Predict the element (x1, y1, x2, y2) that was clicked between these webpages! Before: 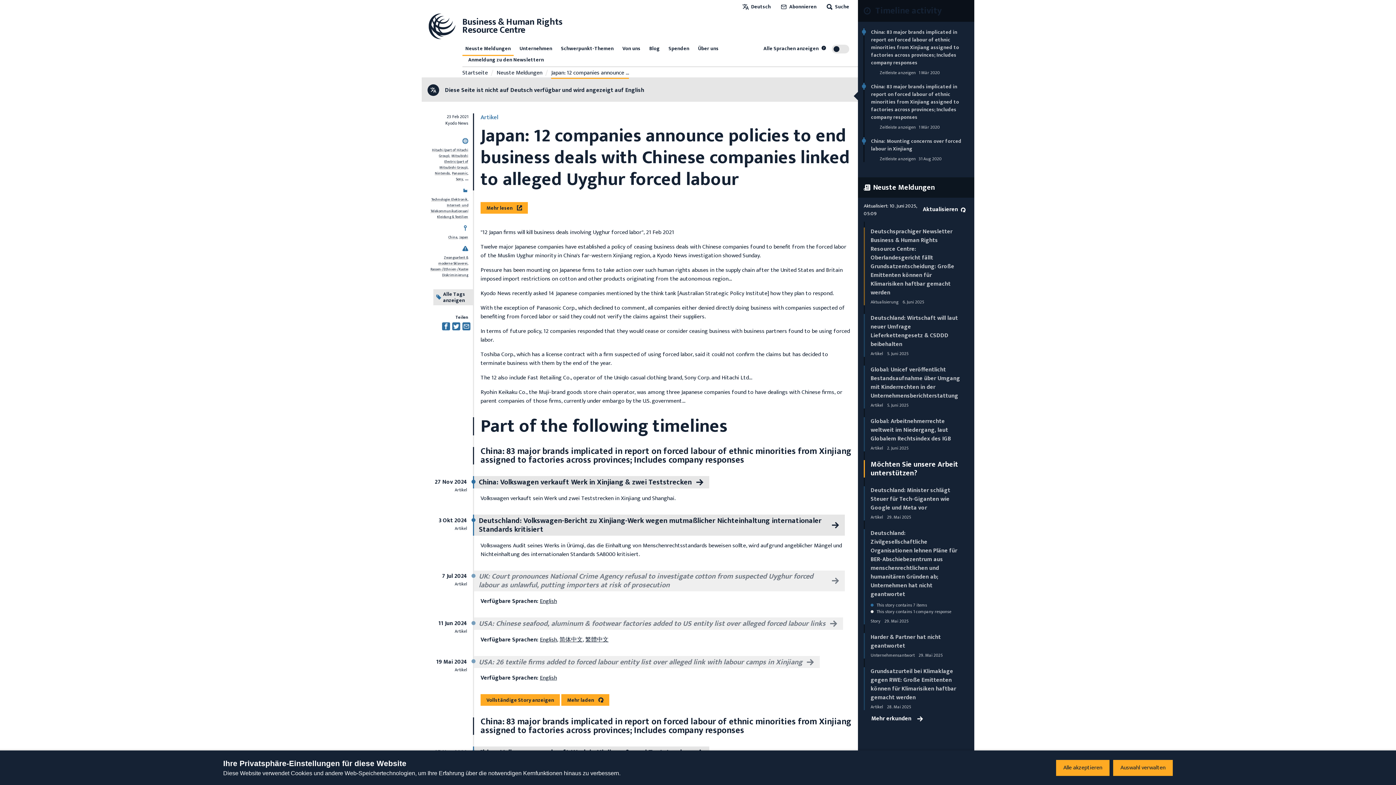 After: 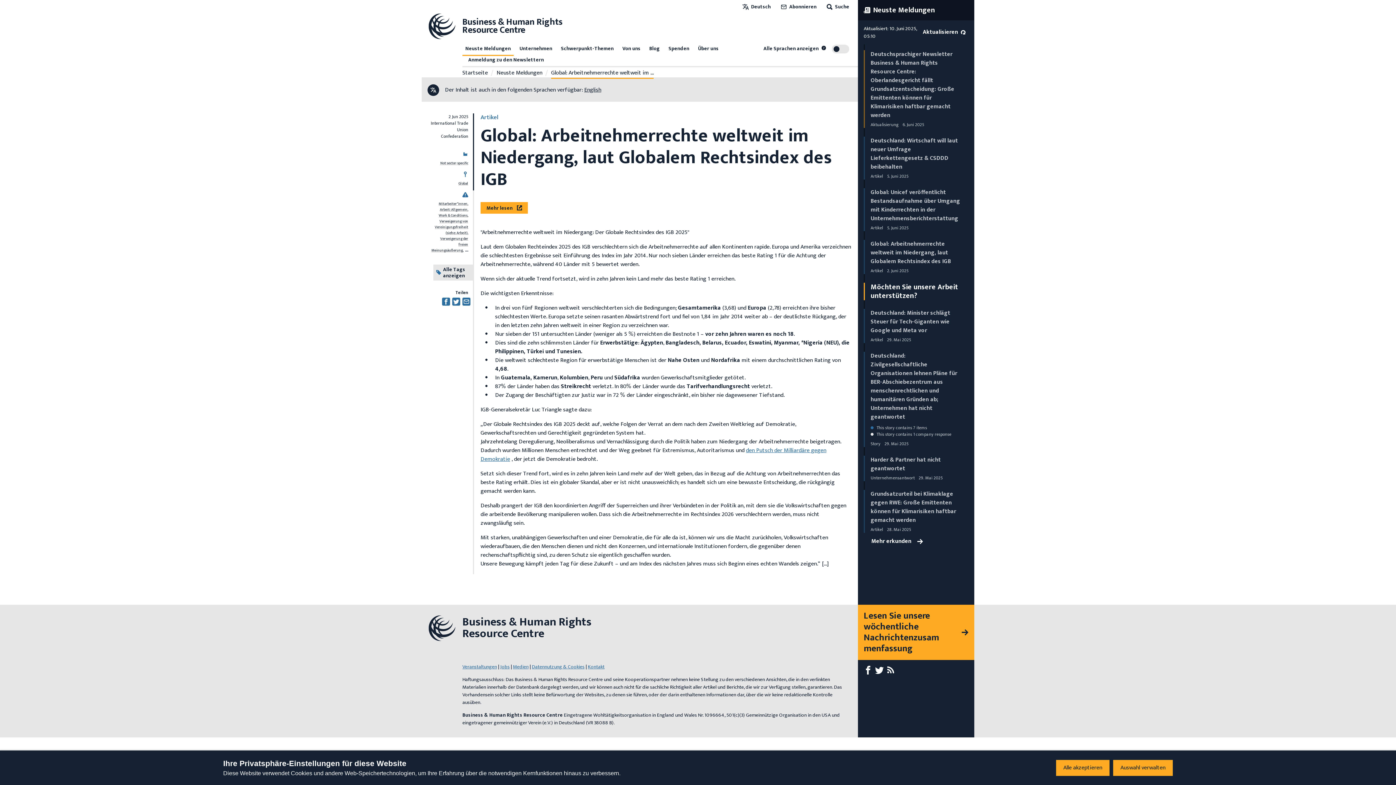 Action: label: Global: Arbeitnehmerrechte weltweit im Niedergang, laut Globalem Rechtsindex des IGB bbox: (870, 416, 951, 444)